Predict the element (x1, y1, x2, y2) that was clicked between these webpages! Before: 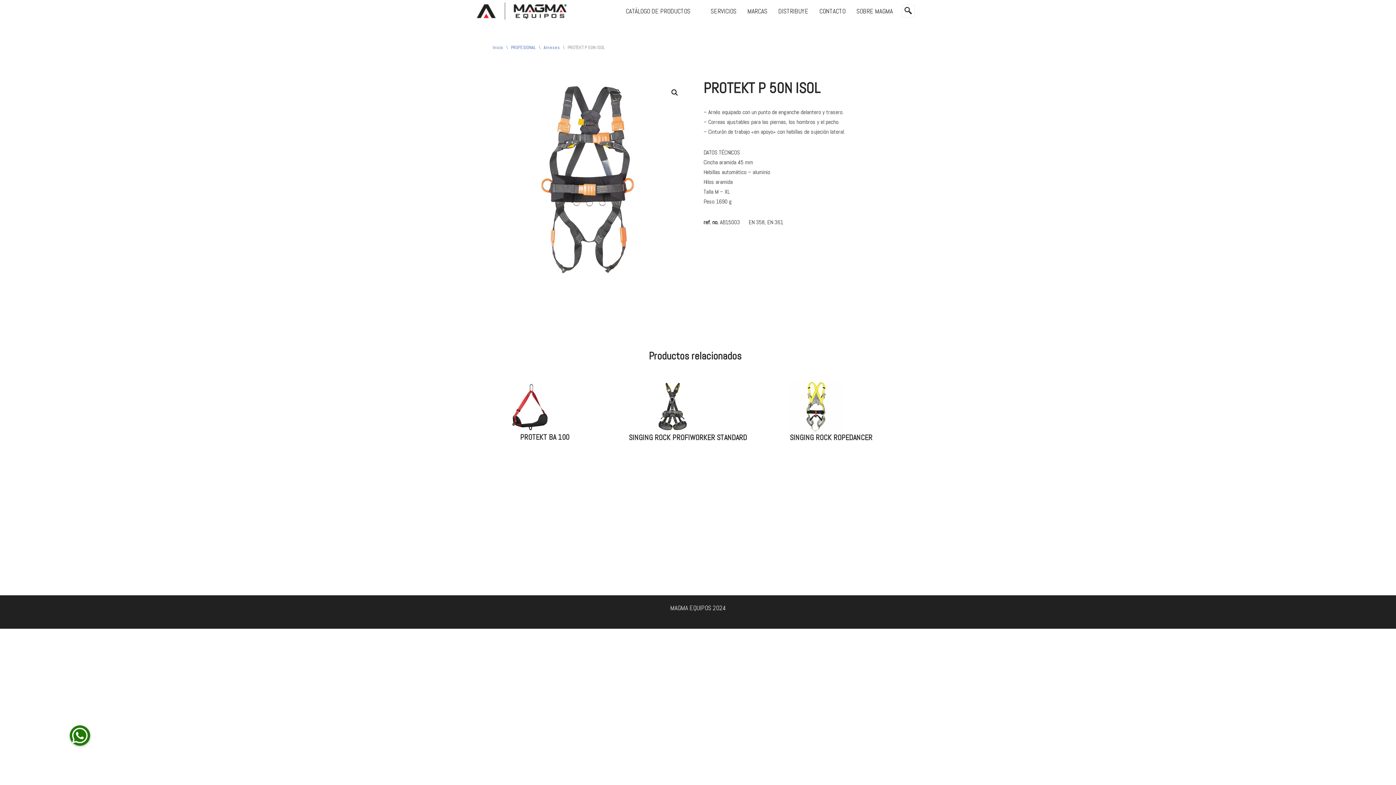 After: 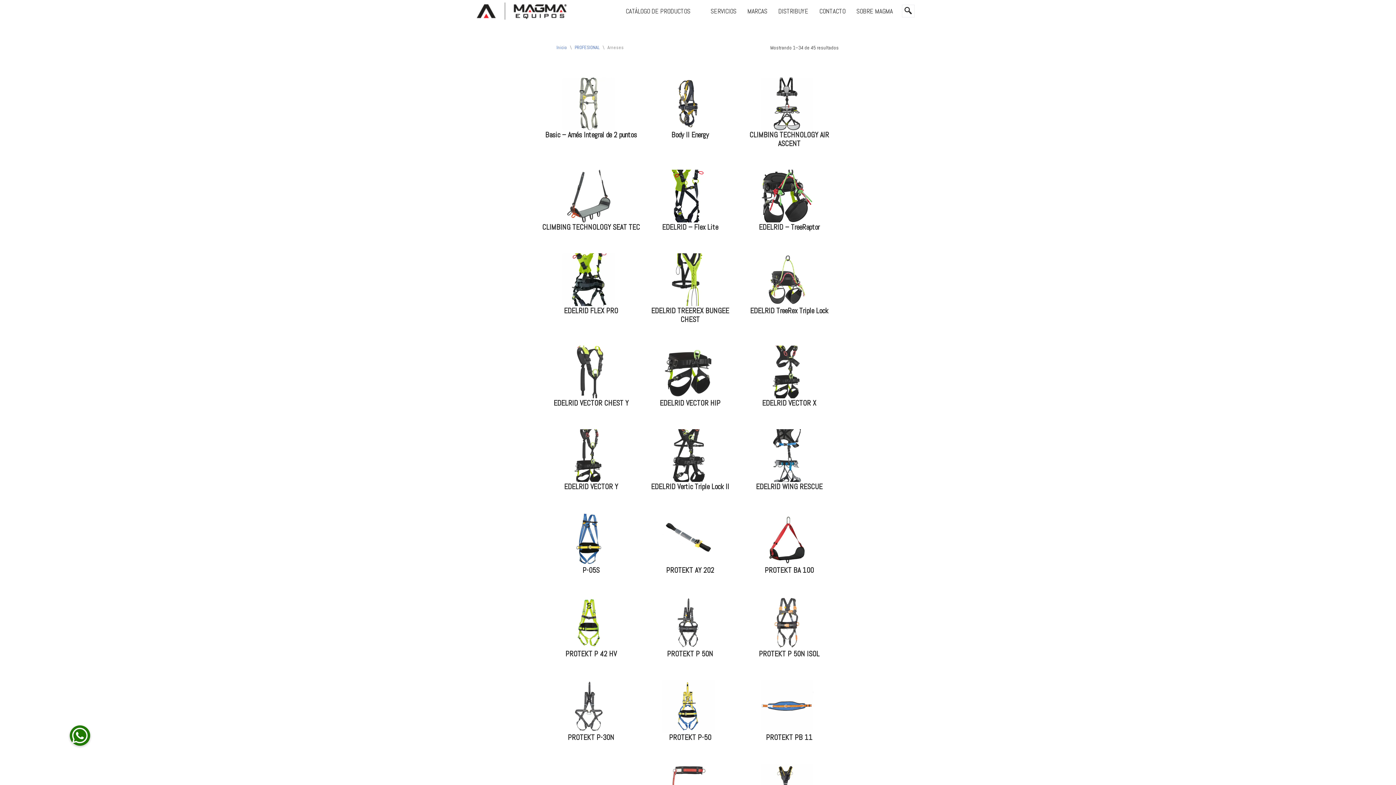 Action: bbox: (543, 44, 560, 50) label: Arneses